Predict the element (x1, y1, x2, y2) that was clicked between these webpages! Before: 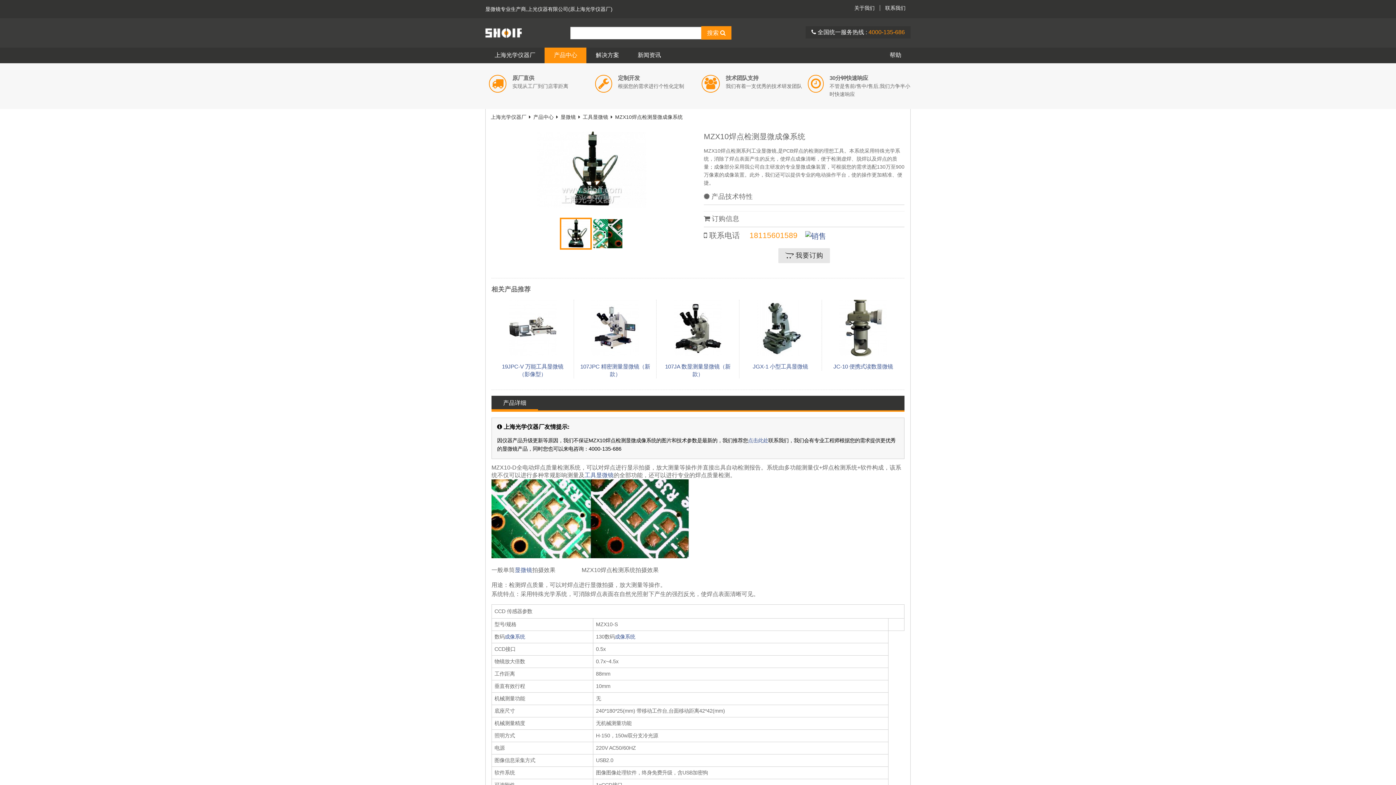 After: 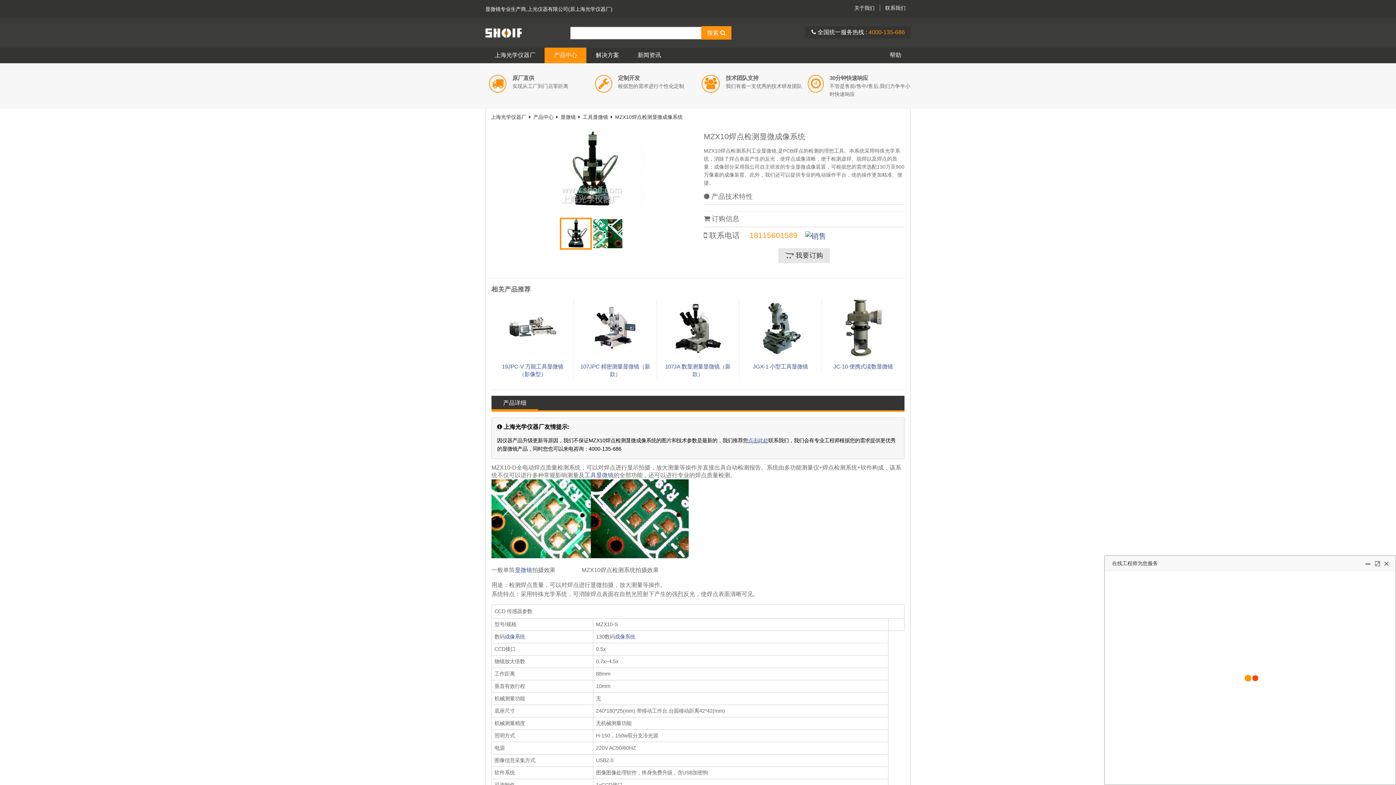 Action: bbox: (748, 437, 768, 443) label: 点击此处